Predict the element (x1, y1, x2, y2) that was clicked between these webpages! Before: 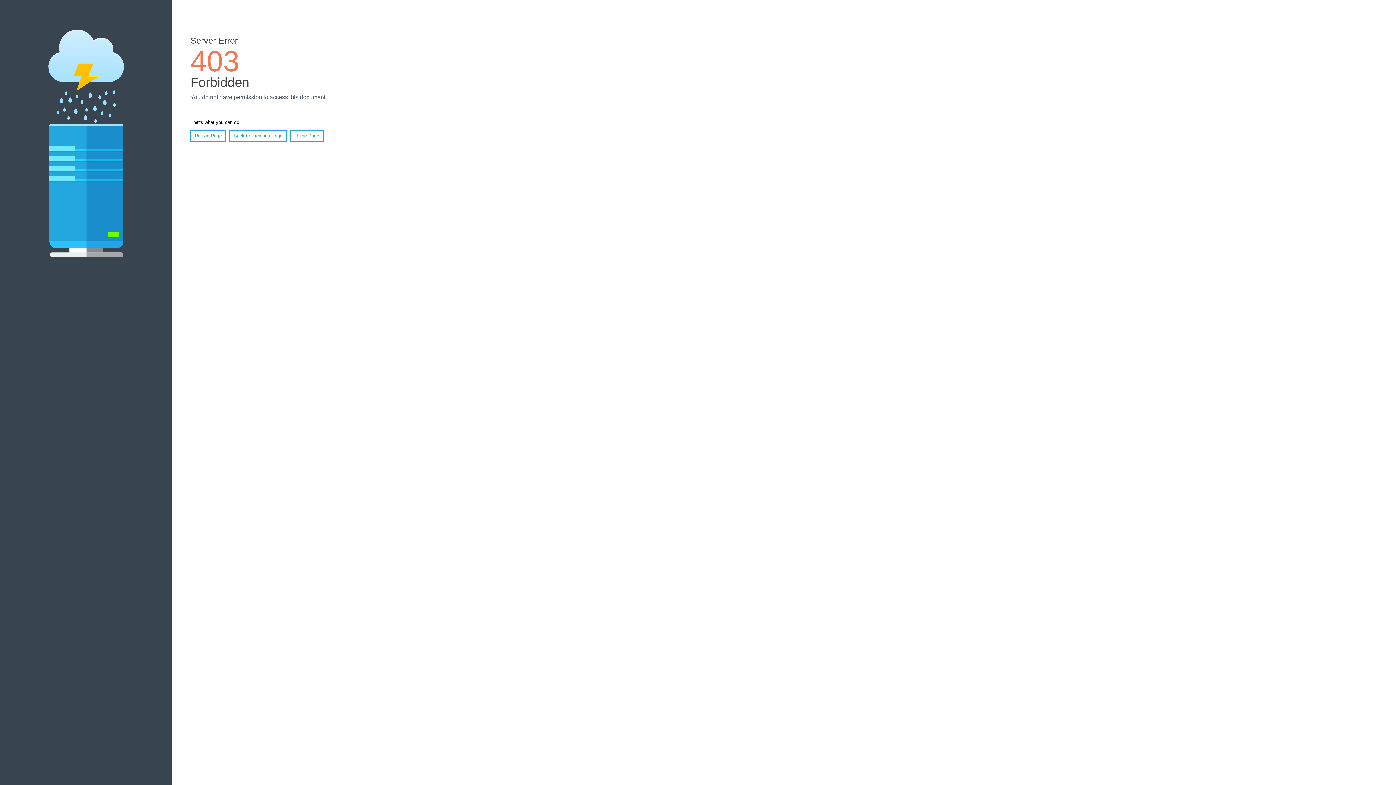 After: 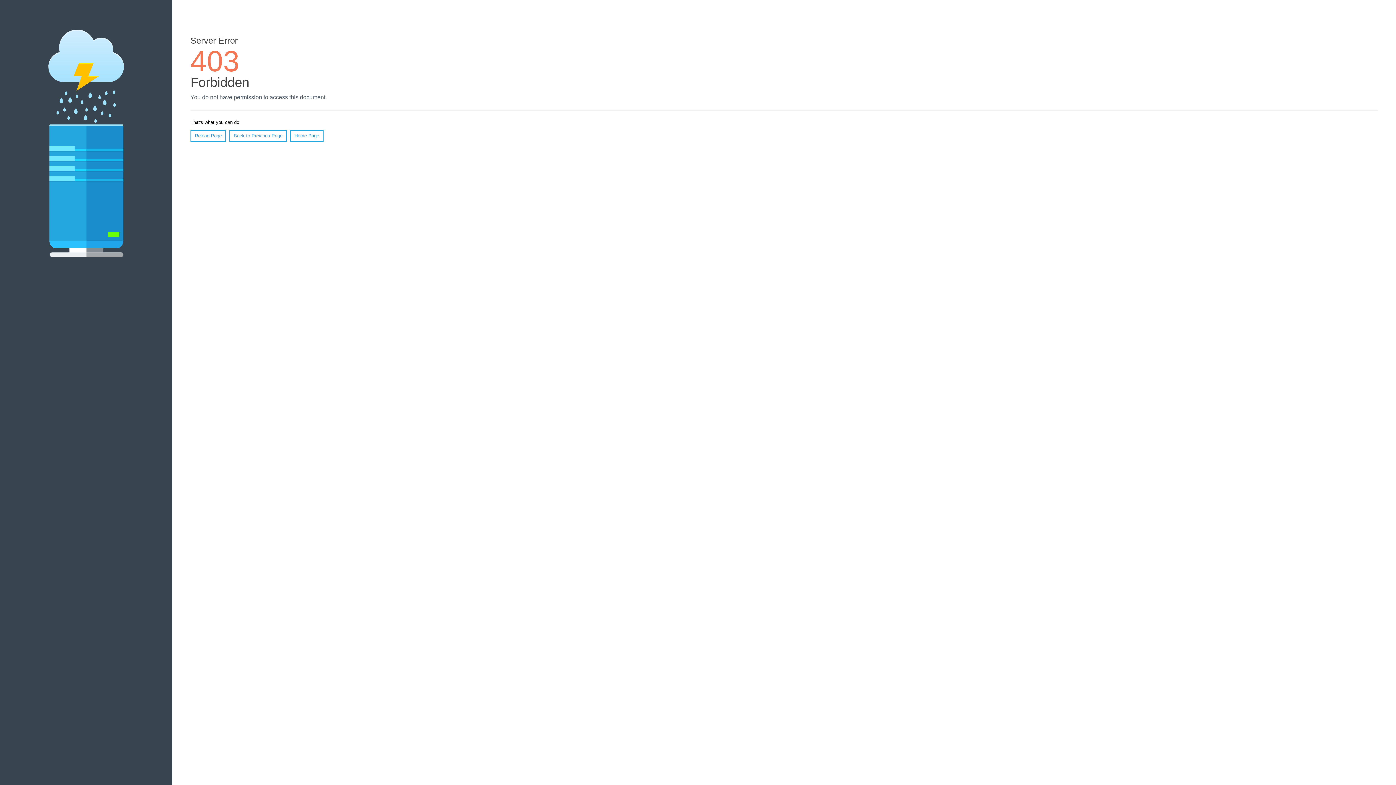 Action: label: Home Page bbox: (290, 130, 323, 141)